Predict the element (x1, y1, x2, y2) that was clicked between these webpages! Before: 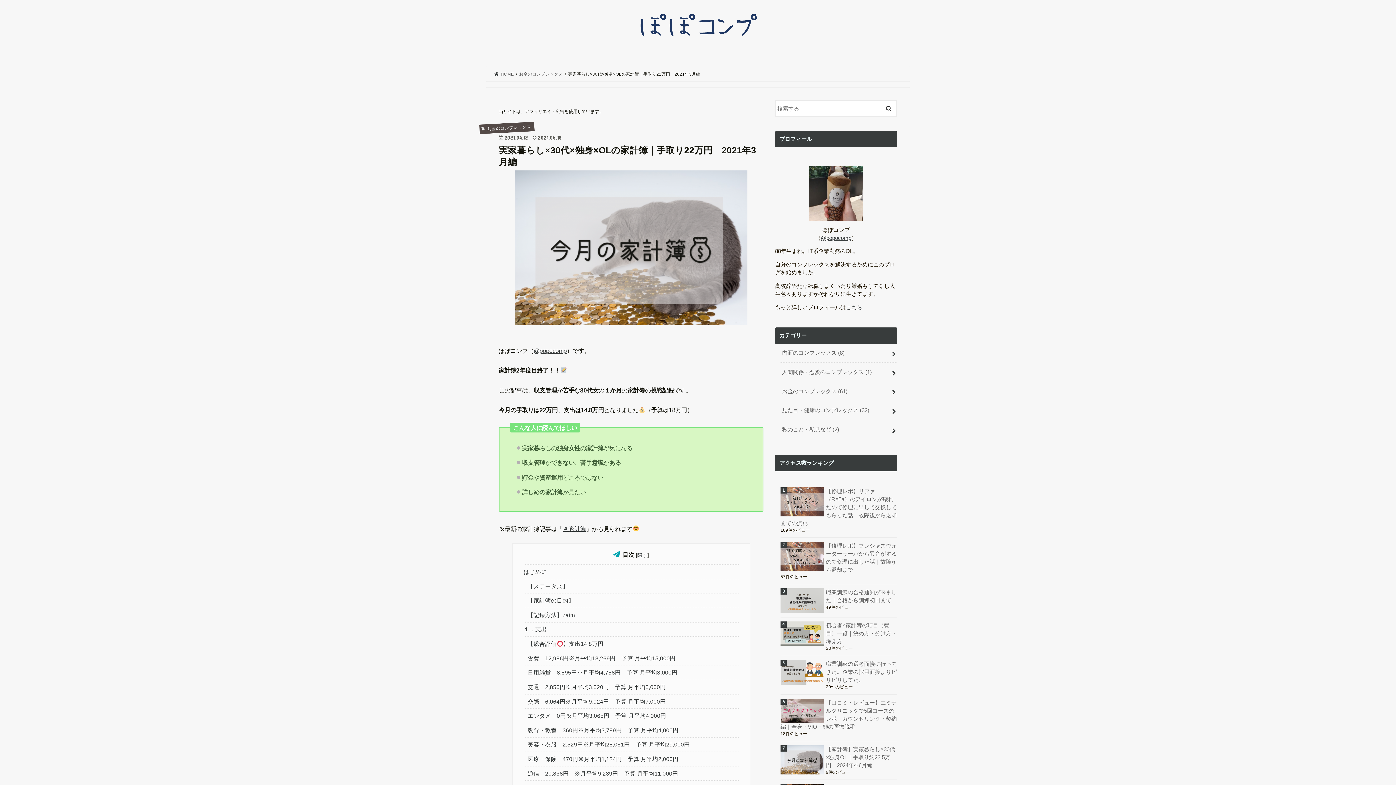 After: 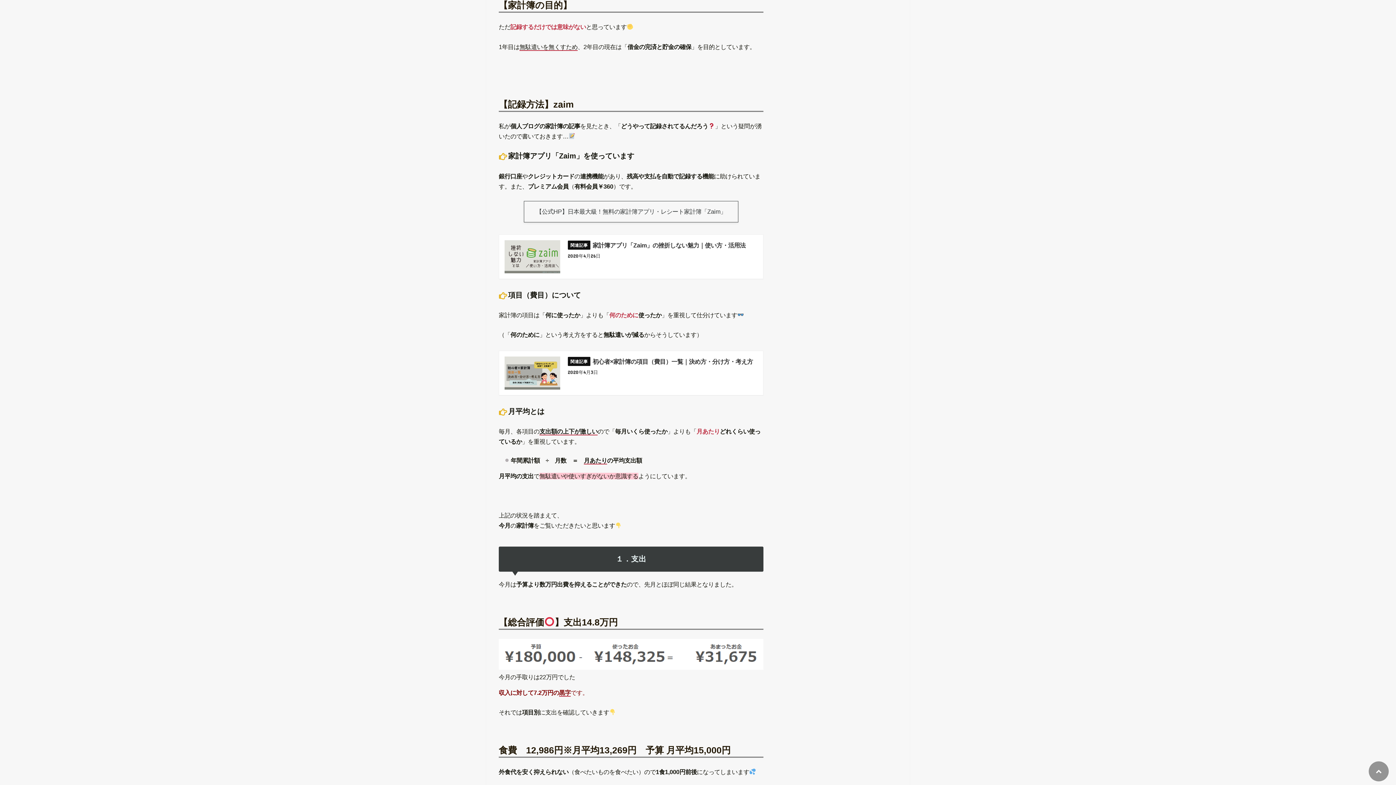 Action: label: 【家計簿の目的】 bbox: (523, 593, 738, 607)